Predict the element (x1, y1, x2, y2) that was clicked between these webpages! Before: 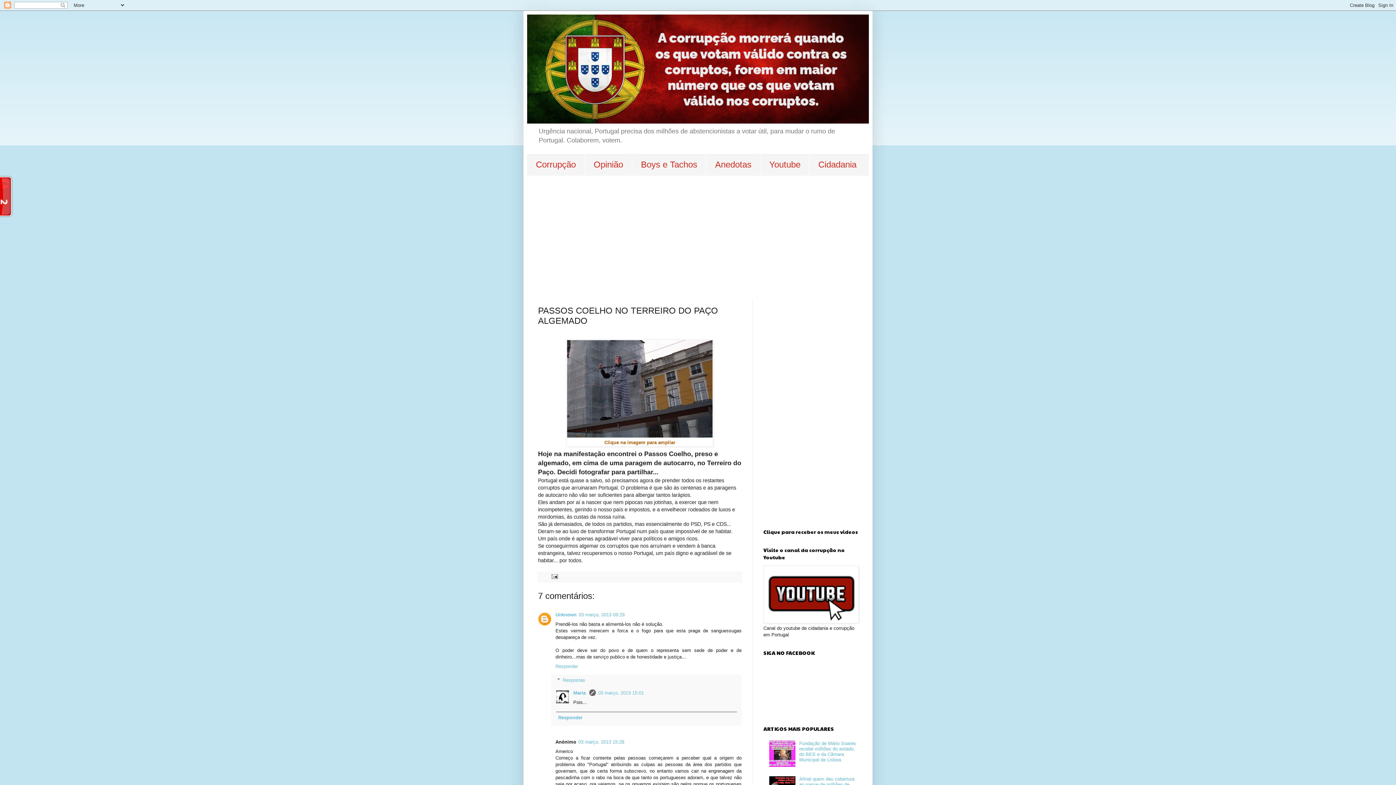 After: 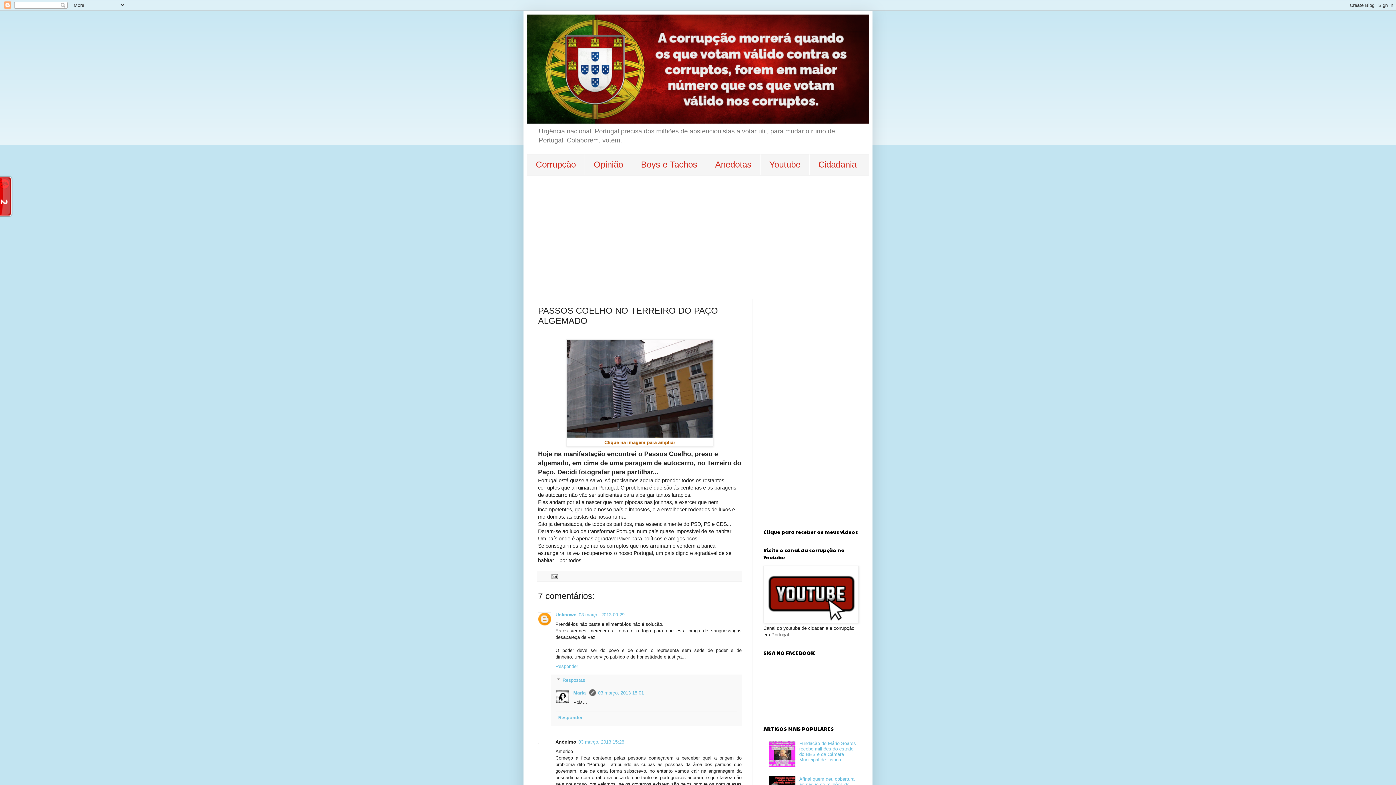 Action: bbox: (769, 762, 797, 768)